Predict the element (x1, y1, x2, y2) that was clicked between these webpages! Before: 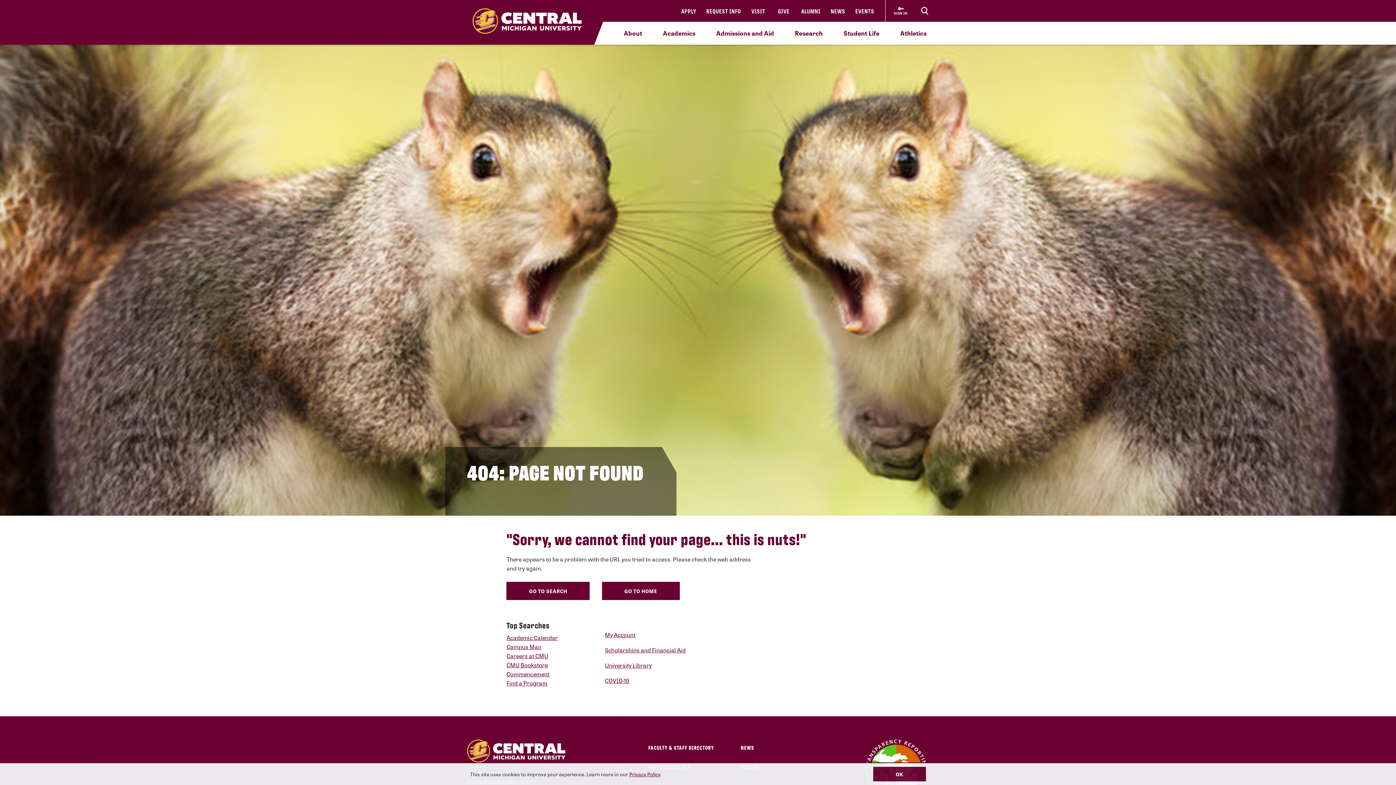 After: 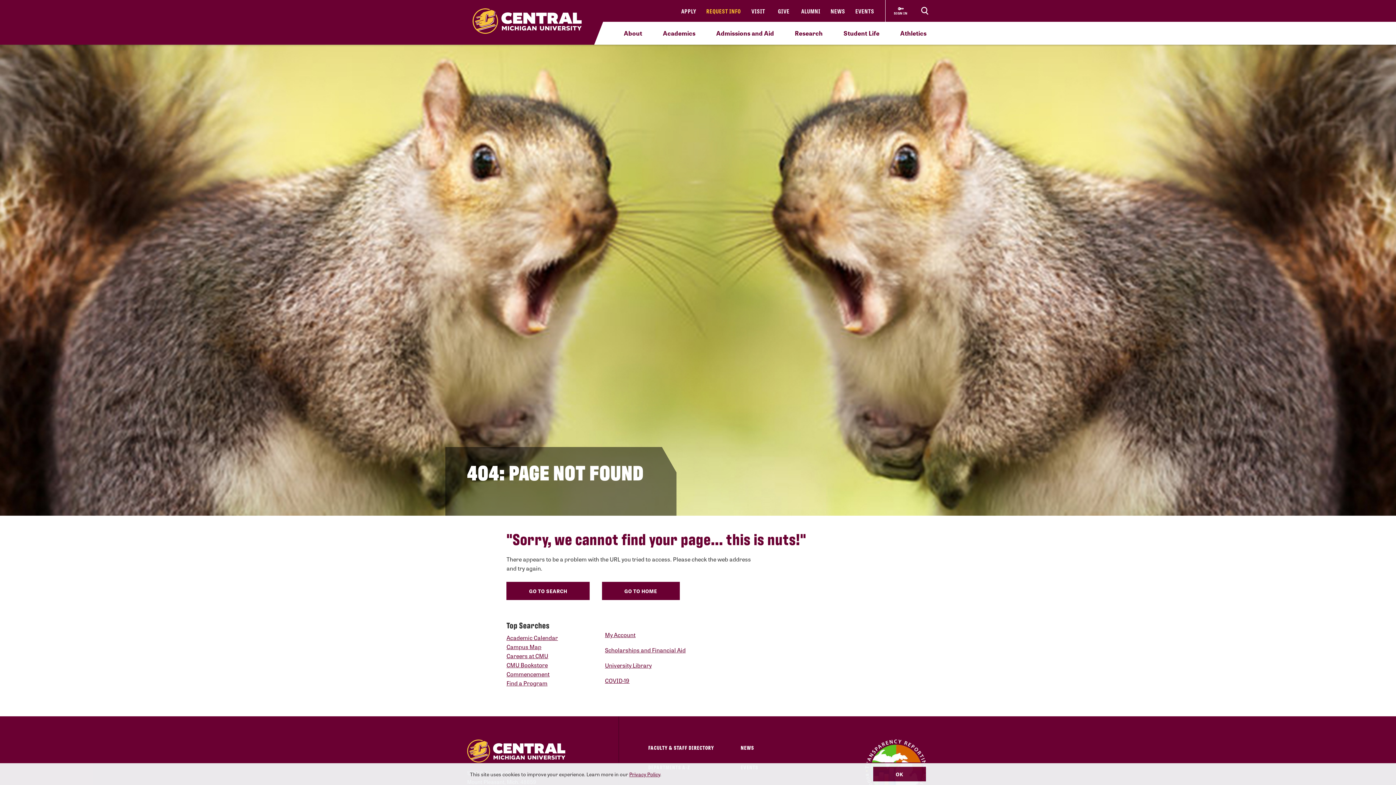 Action: bbox: (706, 0, 741, 21) label: REQUEST INFO